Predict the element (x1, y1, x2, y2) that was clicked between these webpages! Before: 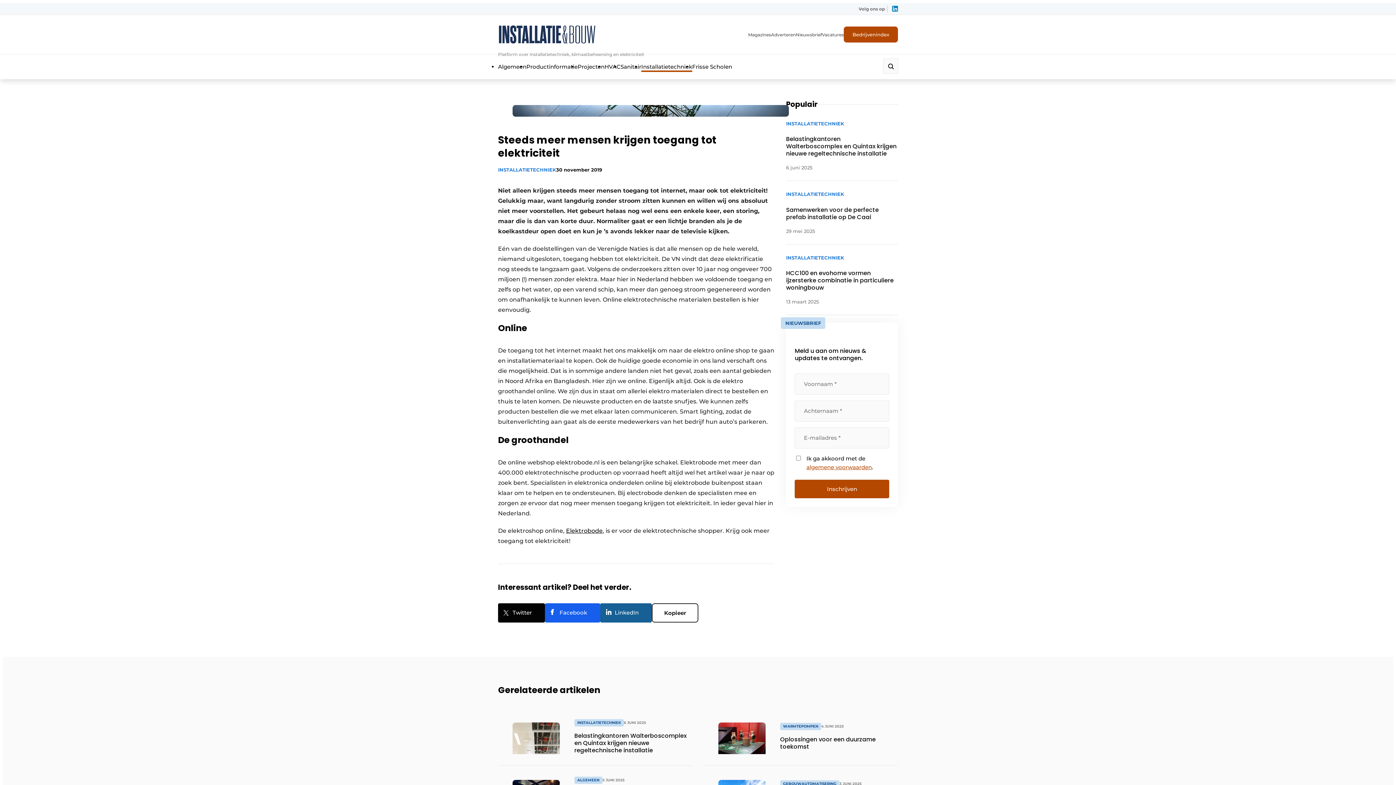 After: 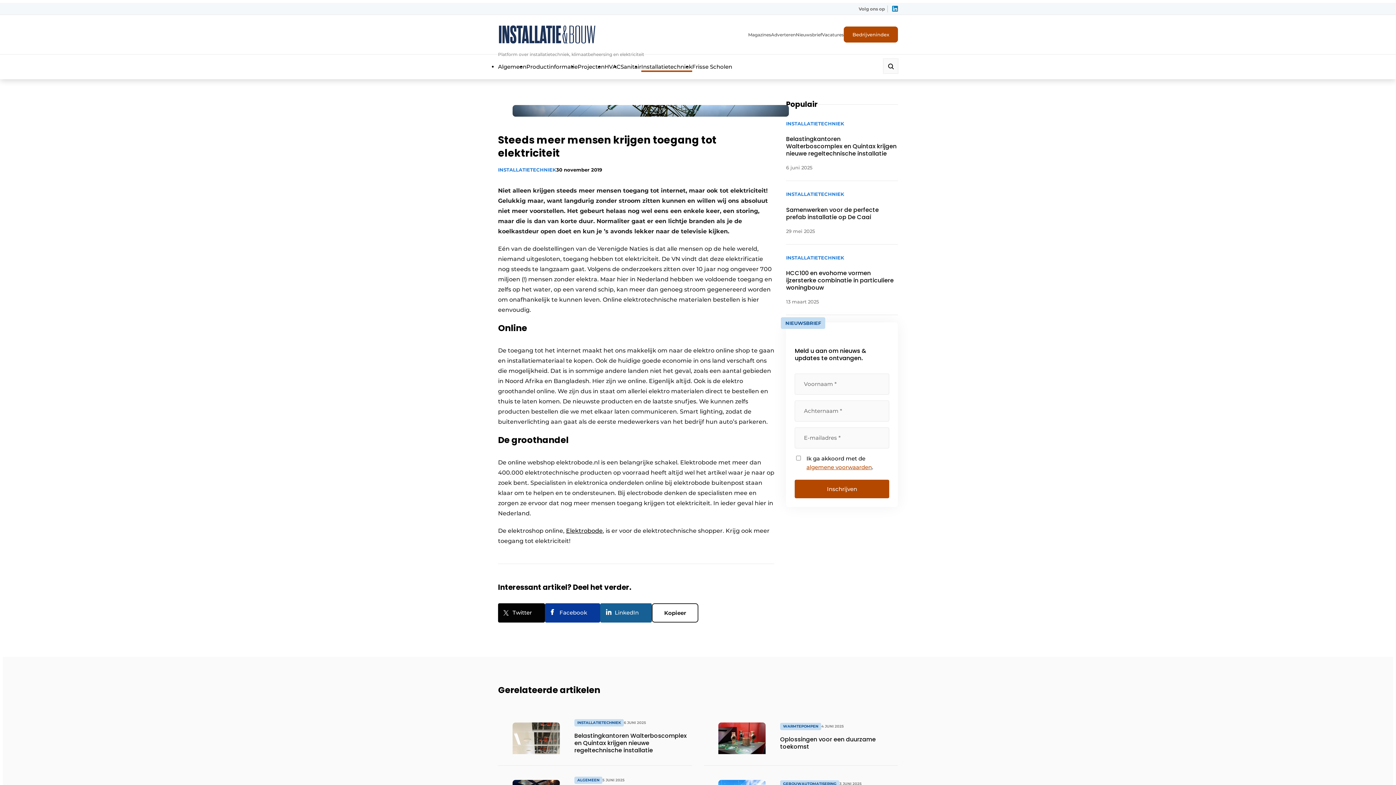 Action: label: Facebook bbox: (545, 603, 600, 622)